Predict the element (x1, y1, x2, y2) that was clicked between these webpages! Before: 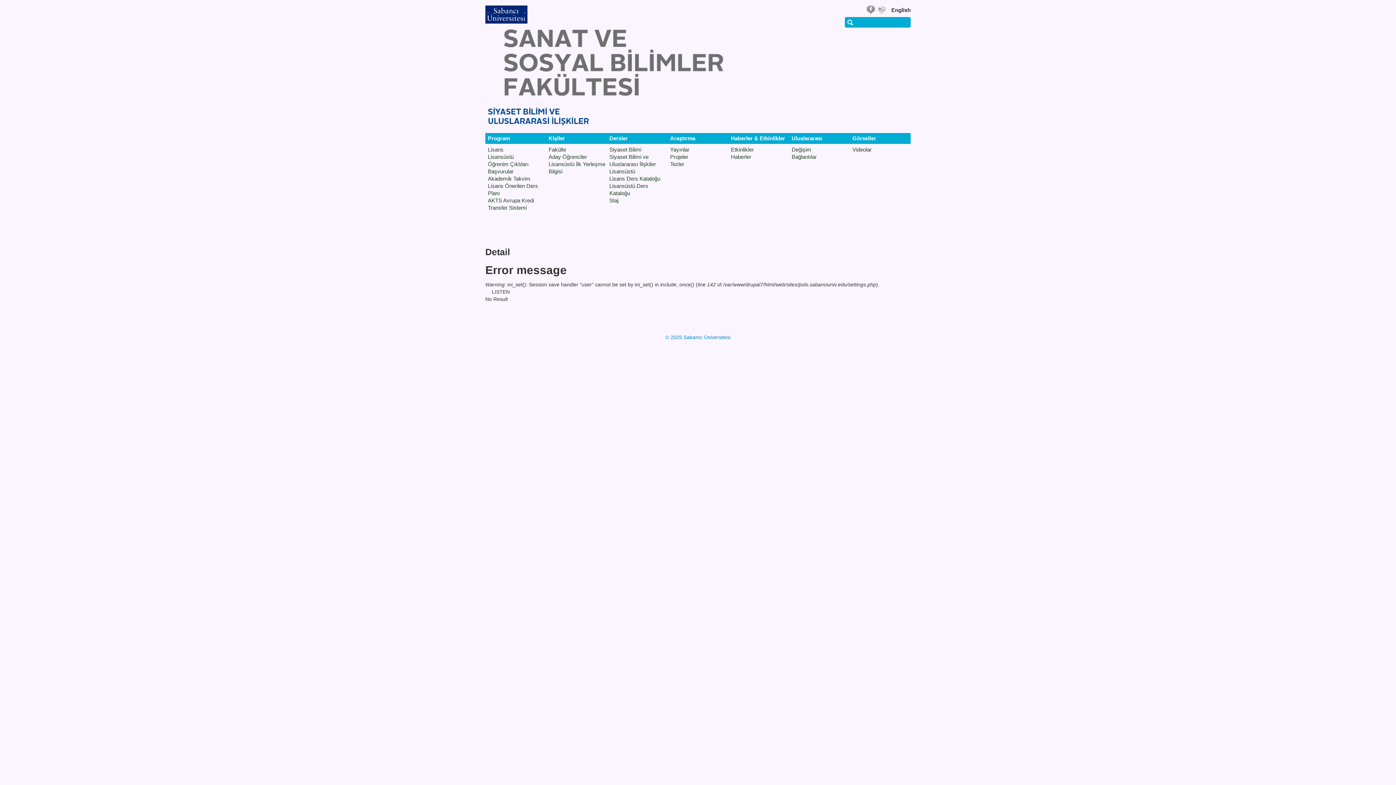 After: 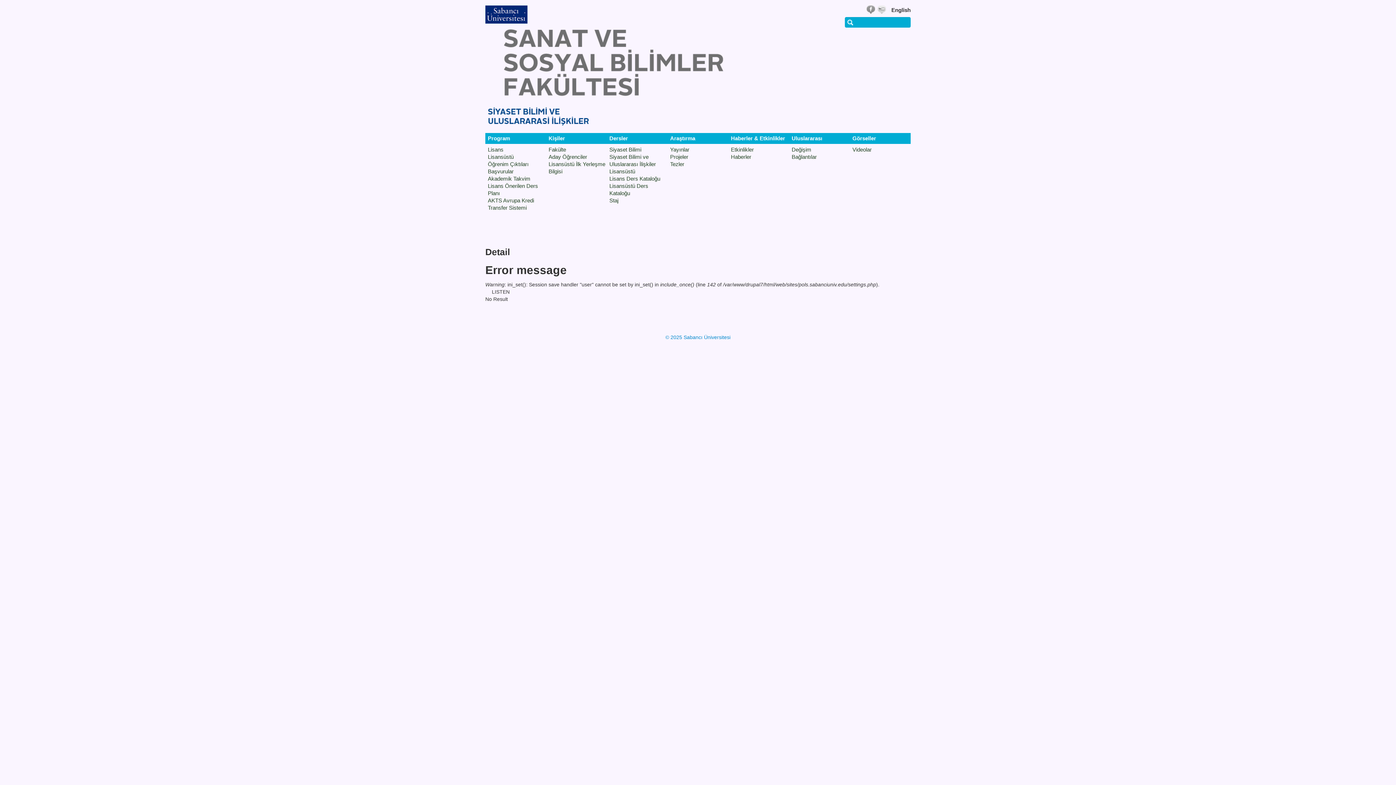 Action: label: Haberler & Etkinlikler bbox: (728, 133, 789, 144)